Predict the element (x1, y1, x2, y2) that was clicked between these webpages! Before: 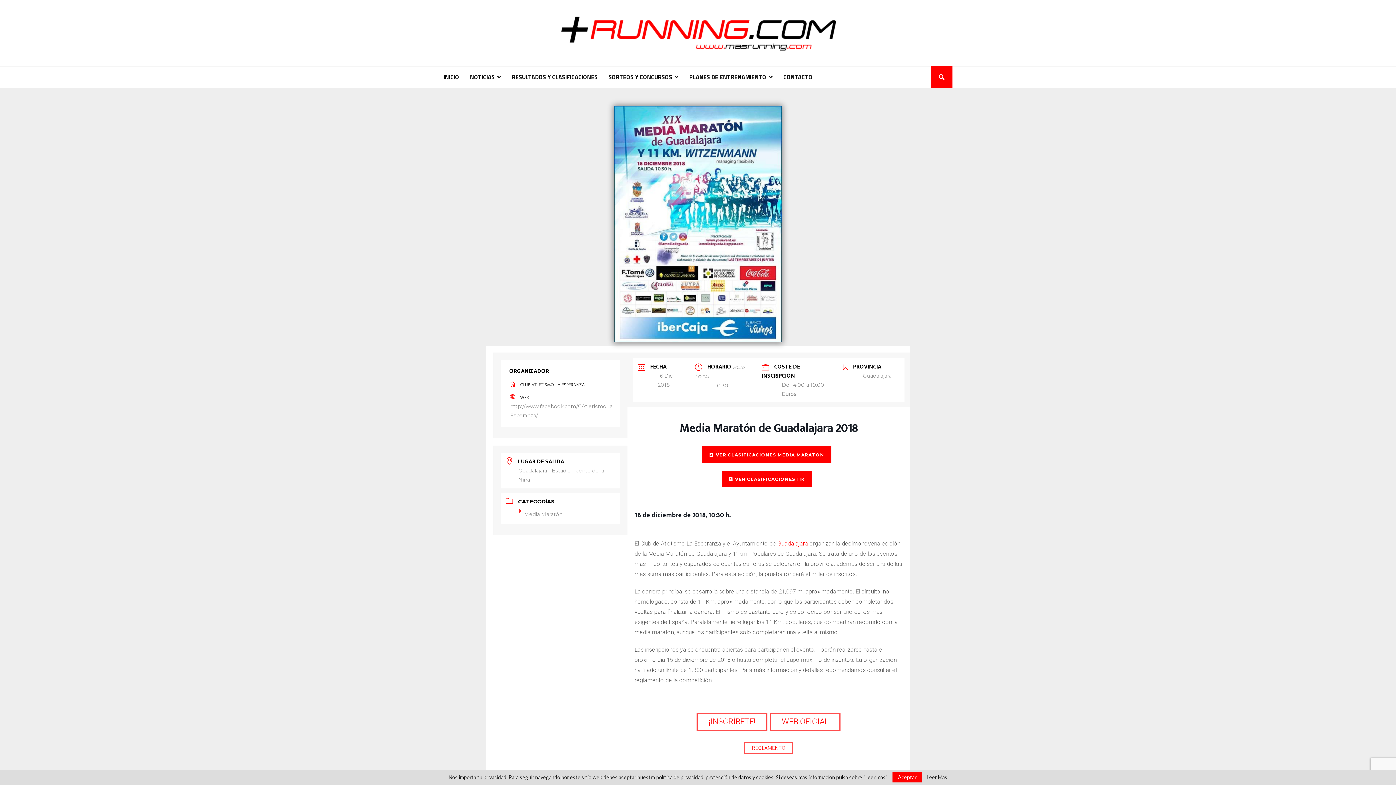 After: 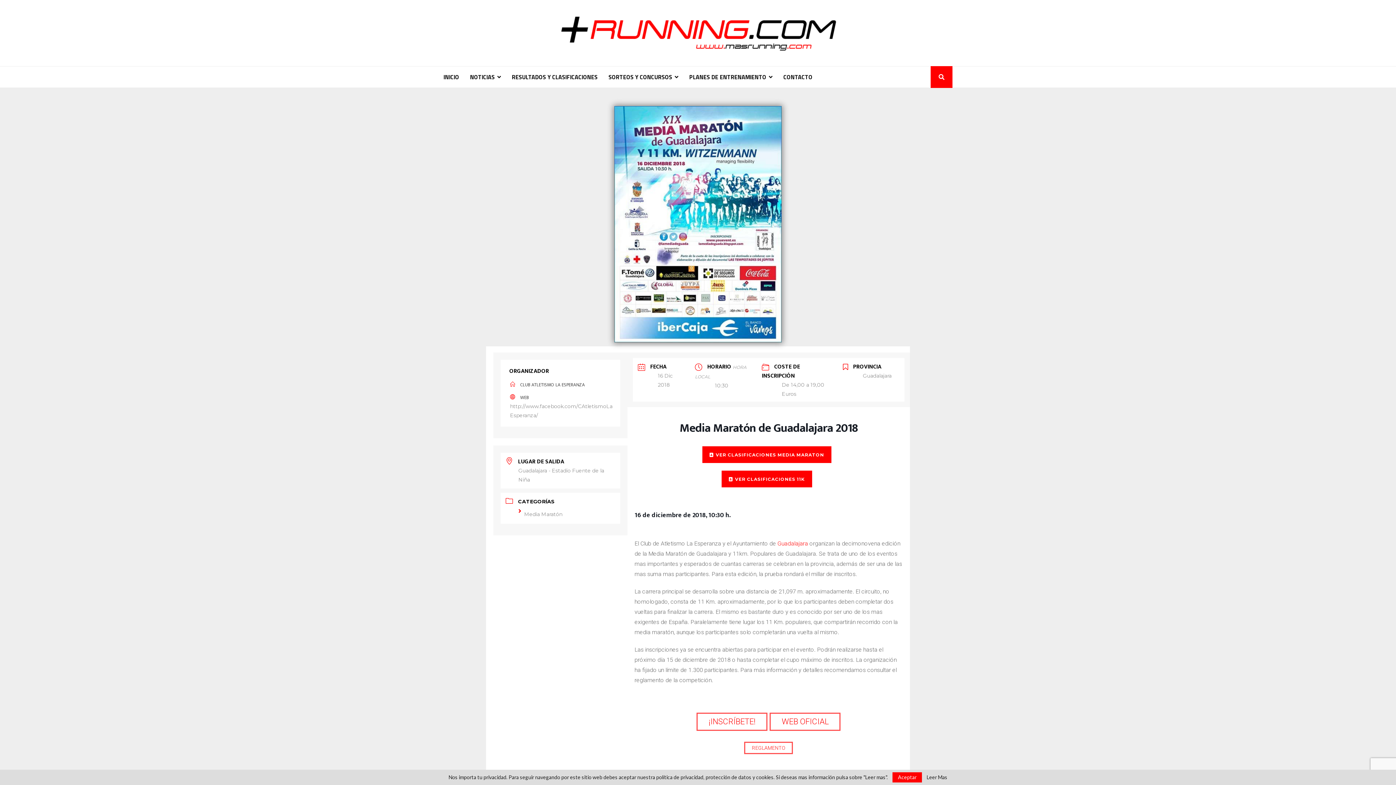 Action: label: Guadalajara bbox: (777, 540, 808, 547)